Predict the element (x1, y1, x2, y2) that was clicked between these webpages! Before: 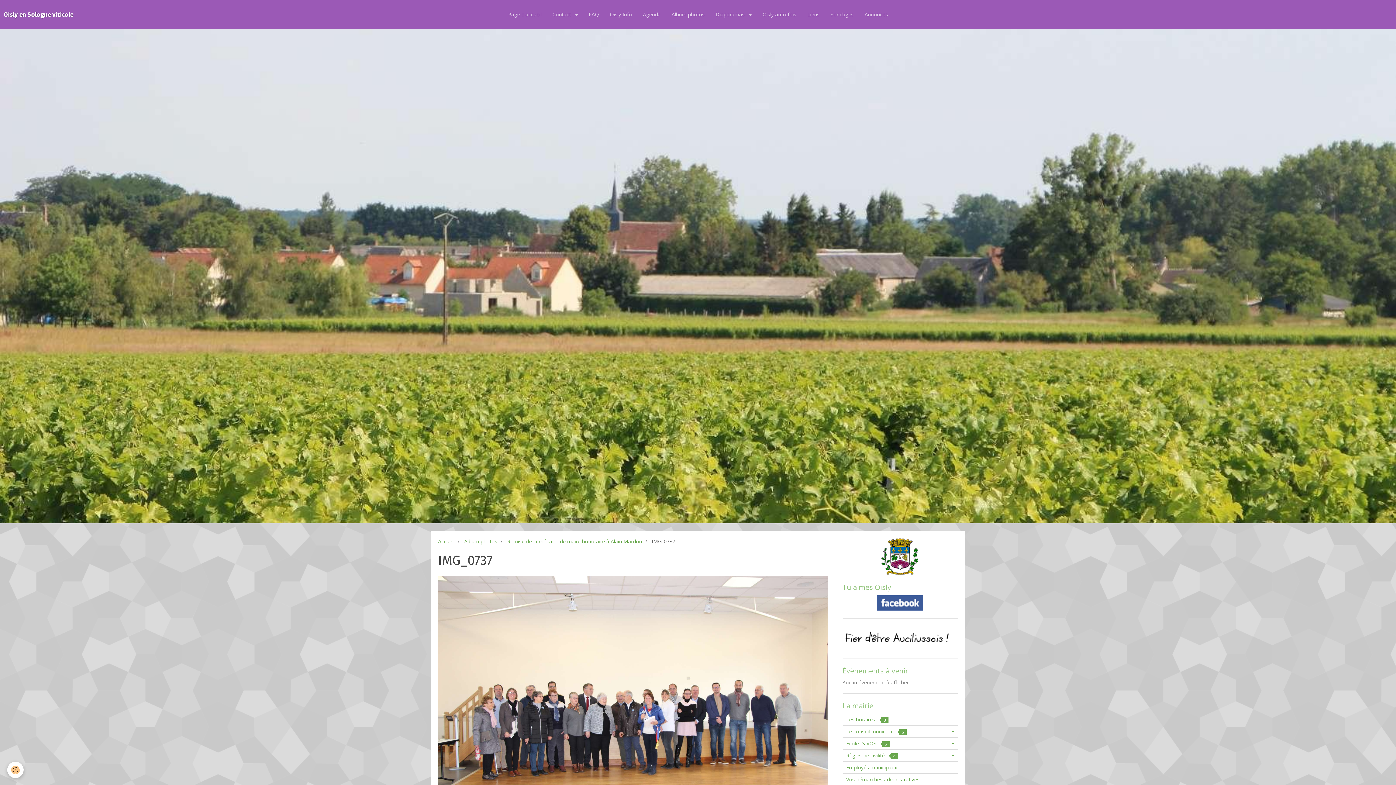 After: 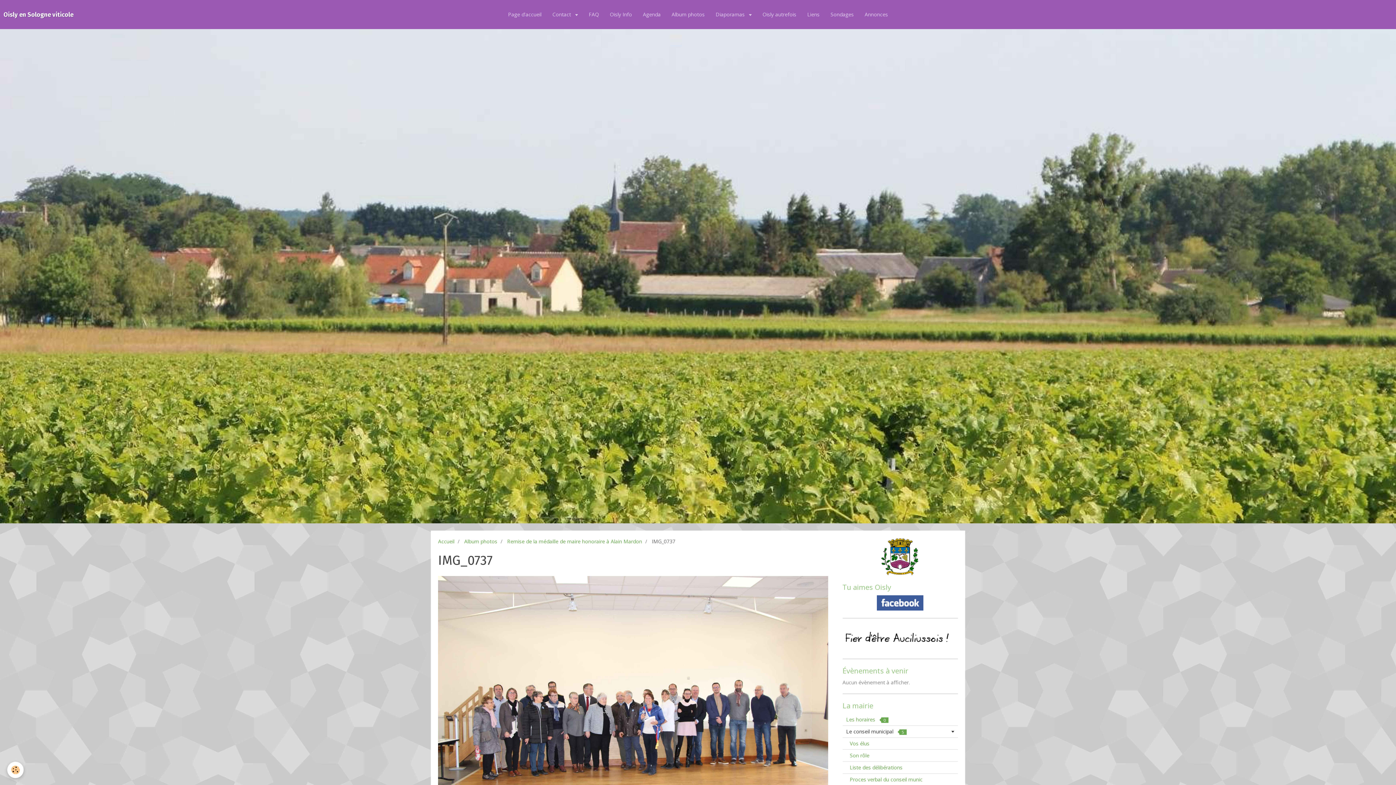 Action: label: Le conseil municipal 5 bbox: (842, 726, 958, 737)